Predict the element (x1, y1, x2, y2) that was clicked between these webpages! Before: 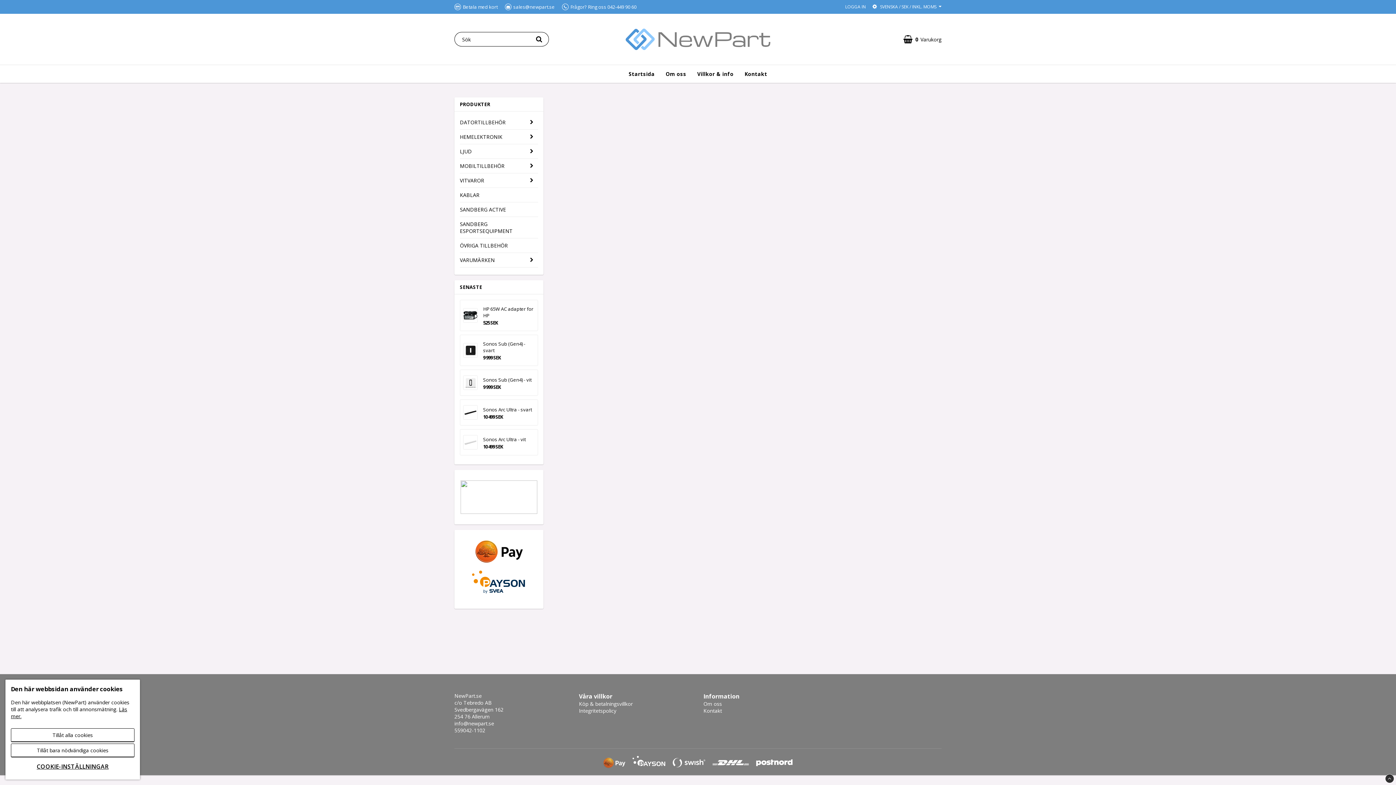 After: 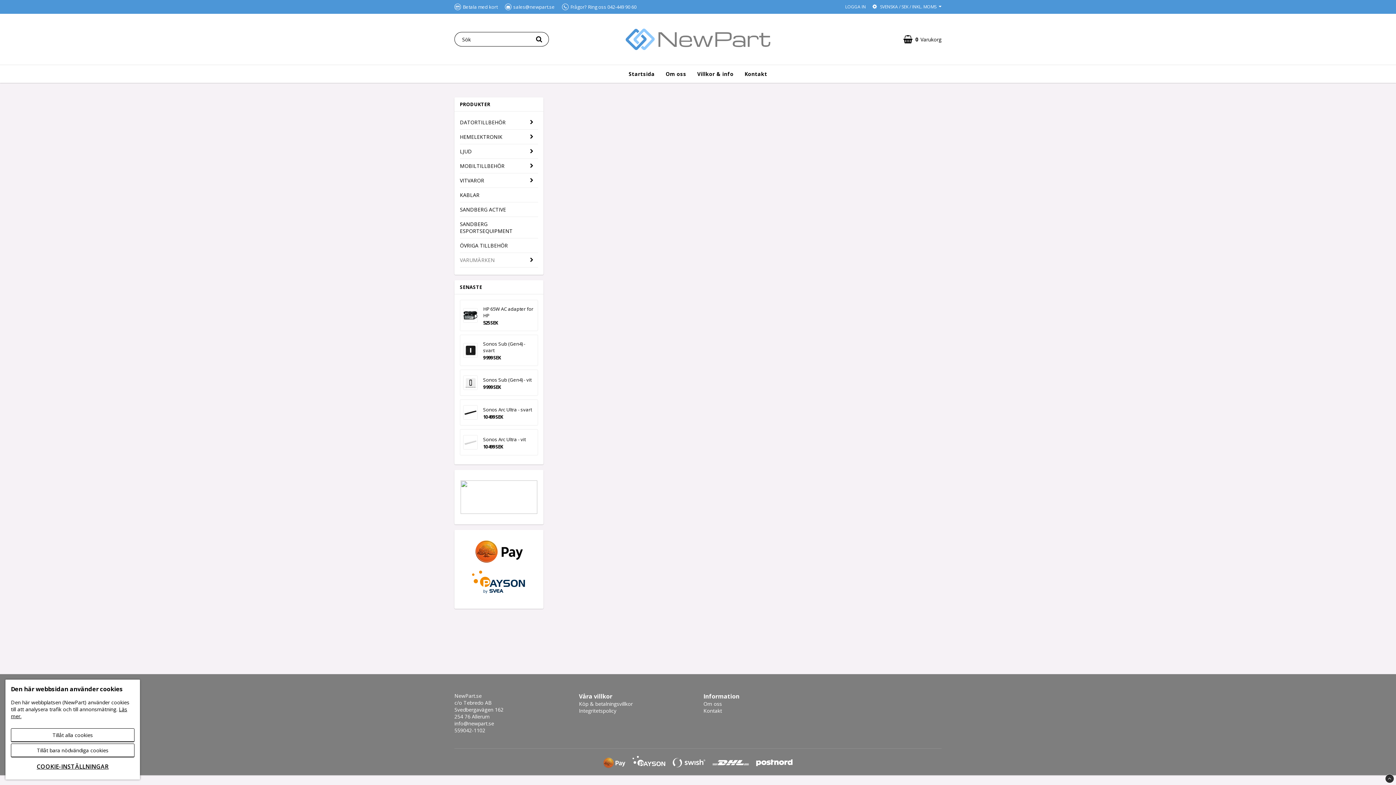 Action: bbox: (460, 253, 525, 267) label: VARUMÄRKEN